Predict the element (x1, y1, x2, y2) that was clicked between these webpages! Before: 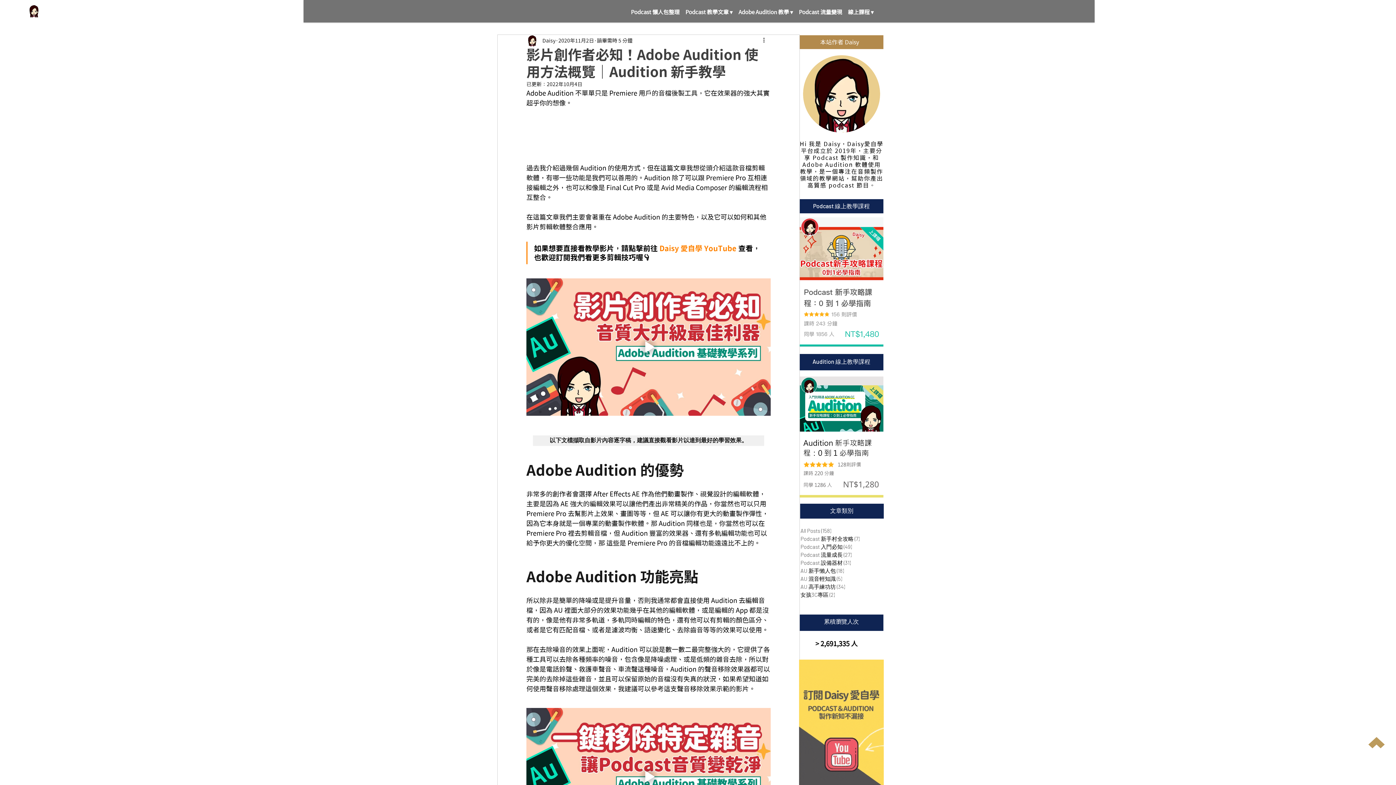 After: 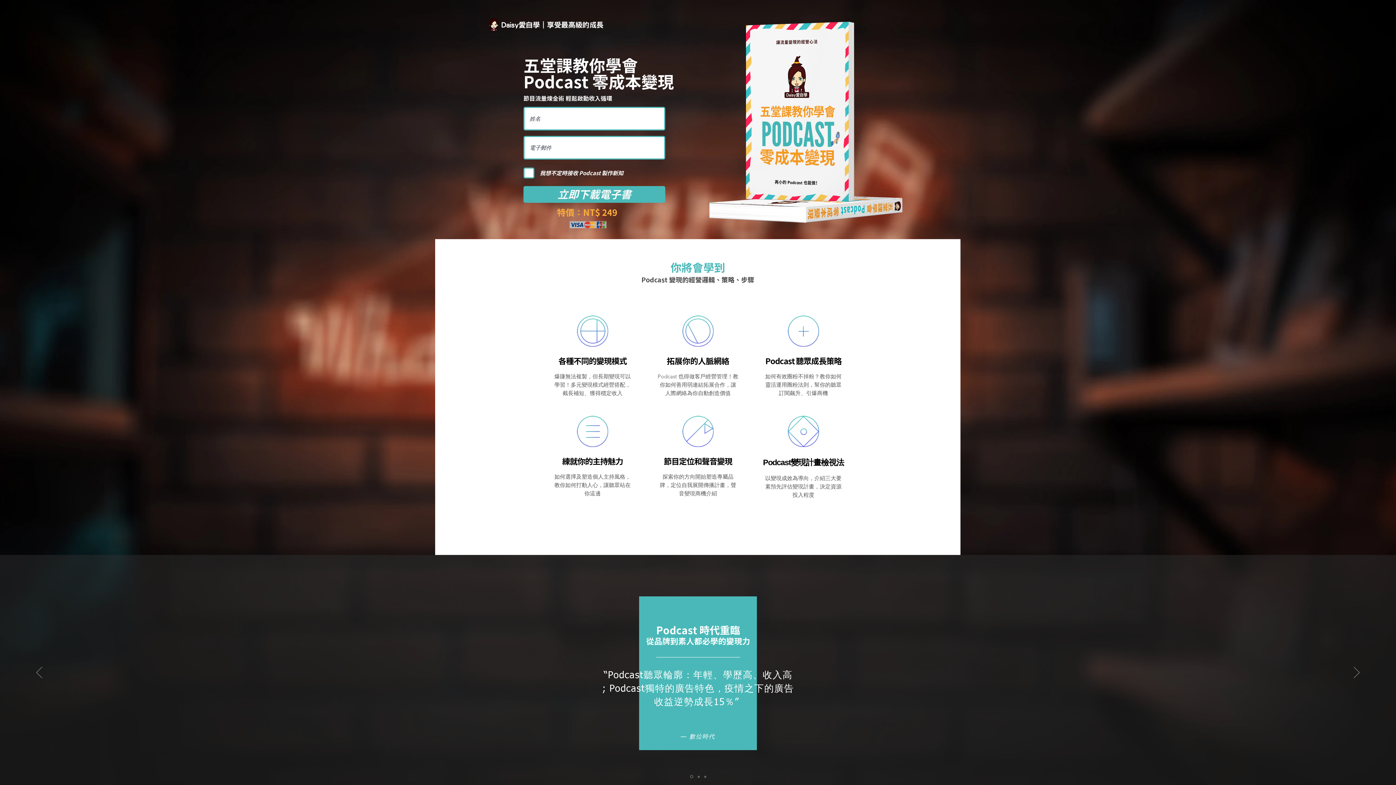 Action: label: Podcast 流量變現 bbox: (796, 2, 845, 15)